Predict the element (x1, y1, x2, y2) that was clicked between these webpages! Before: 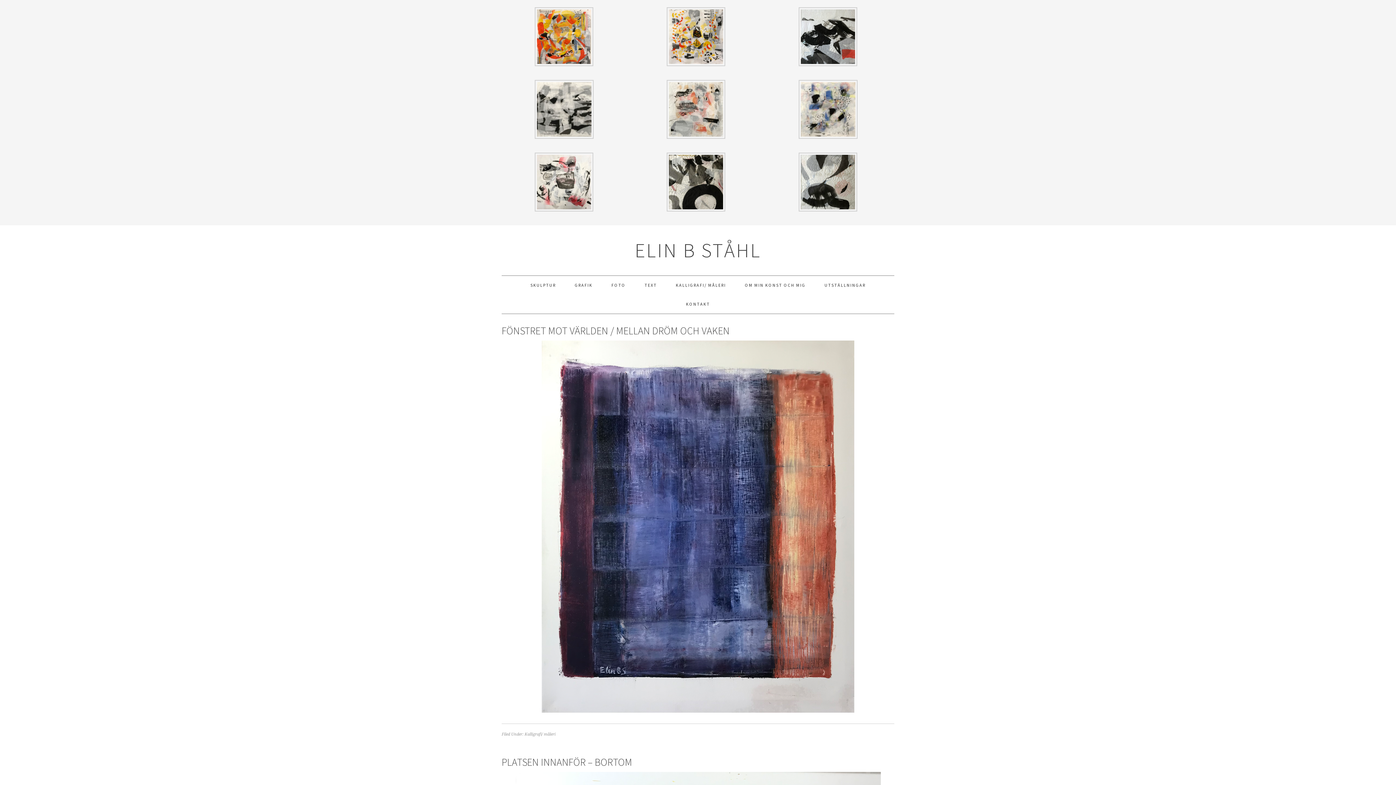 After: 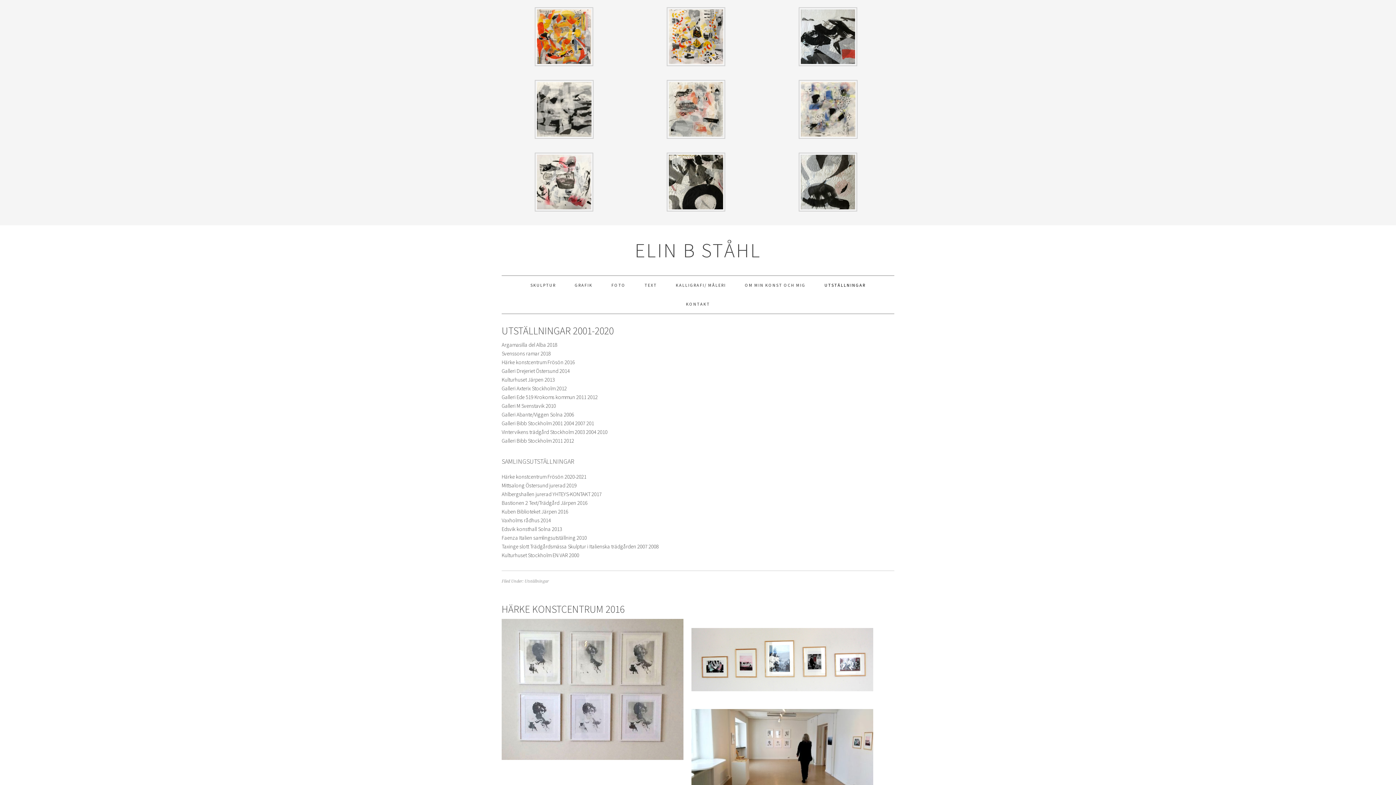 Action: label: UTSTÄLLNINGAR bbox: (815, 275, 874, 294)